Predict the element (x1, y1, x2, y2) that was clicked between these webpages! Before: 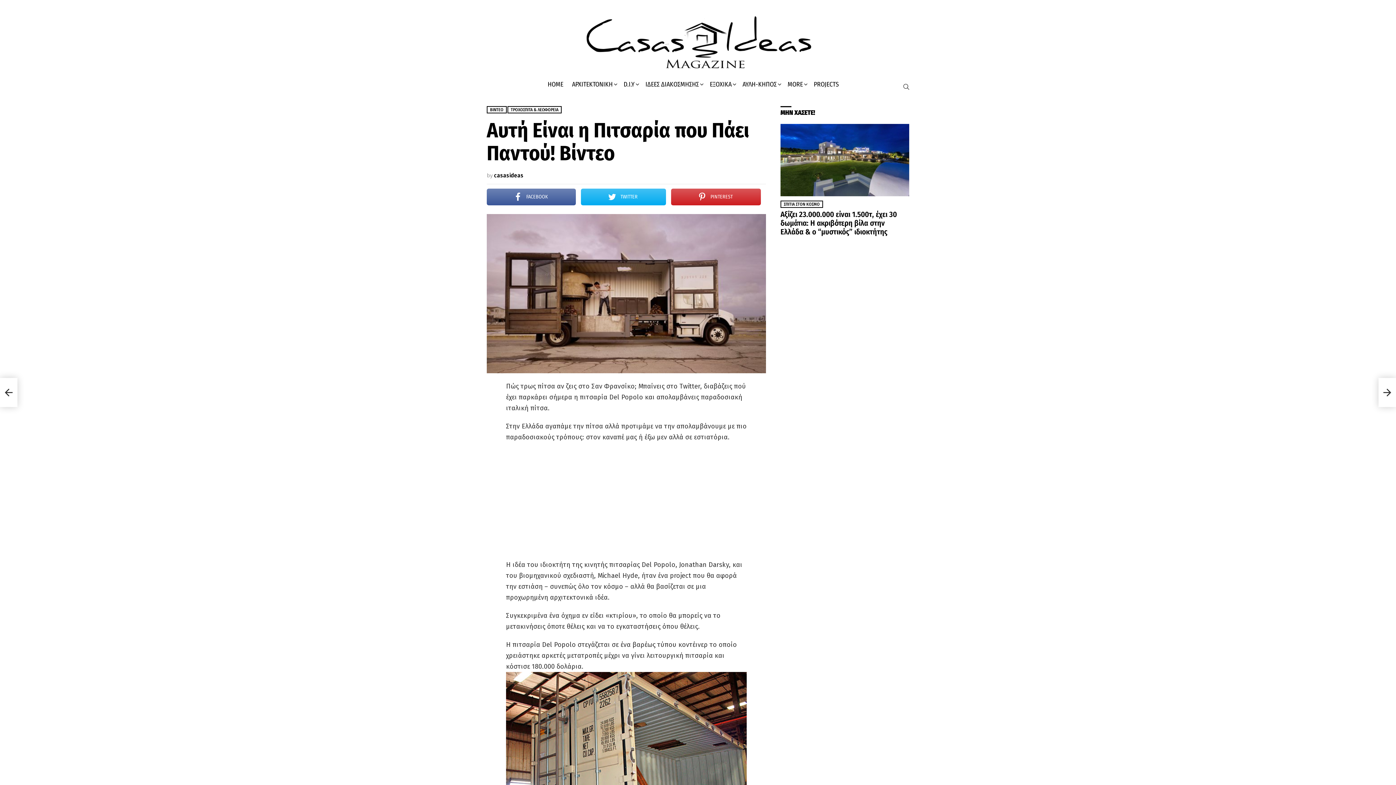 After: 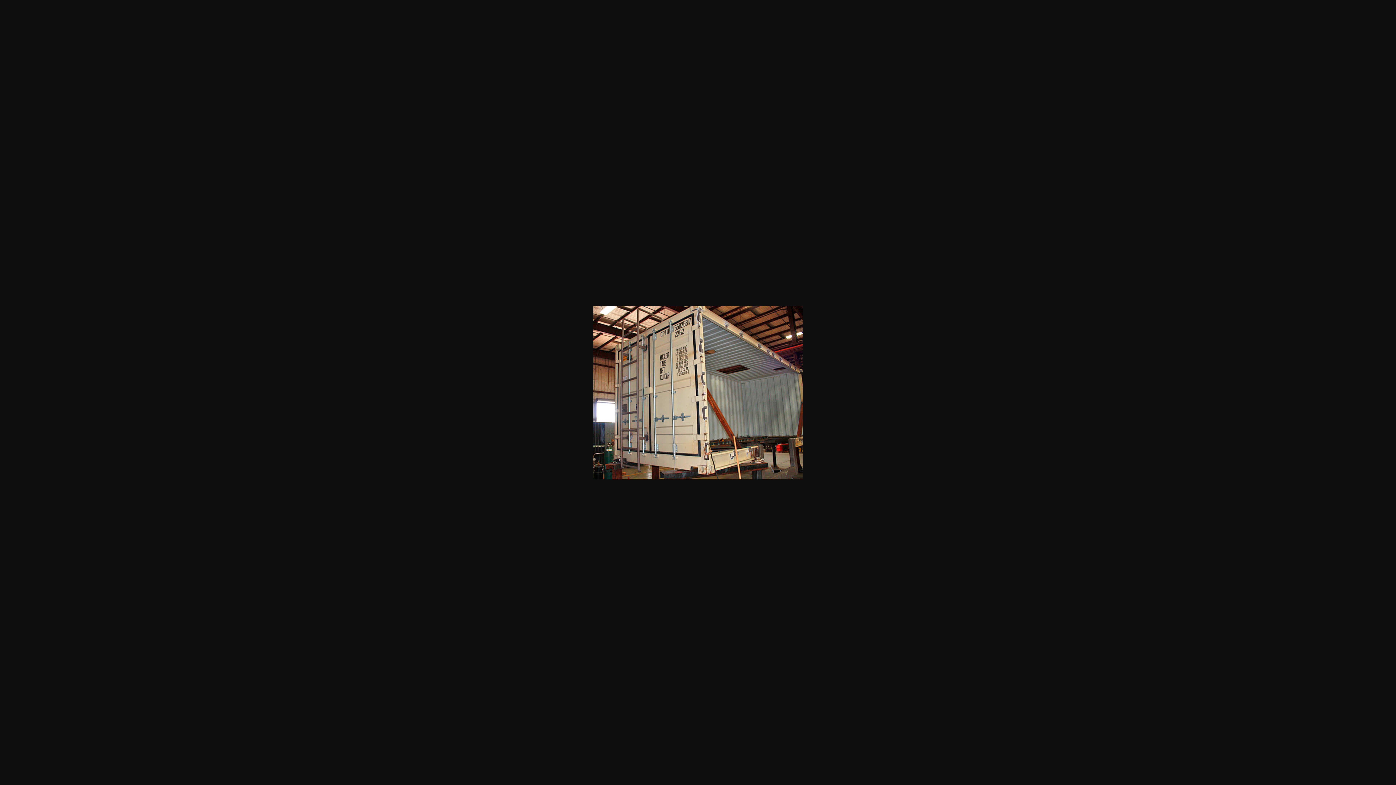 Action: bbox: (506, 672, 746, 871)